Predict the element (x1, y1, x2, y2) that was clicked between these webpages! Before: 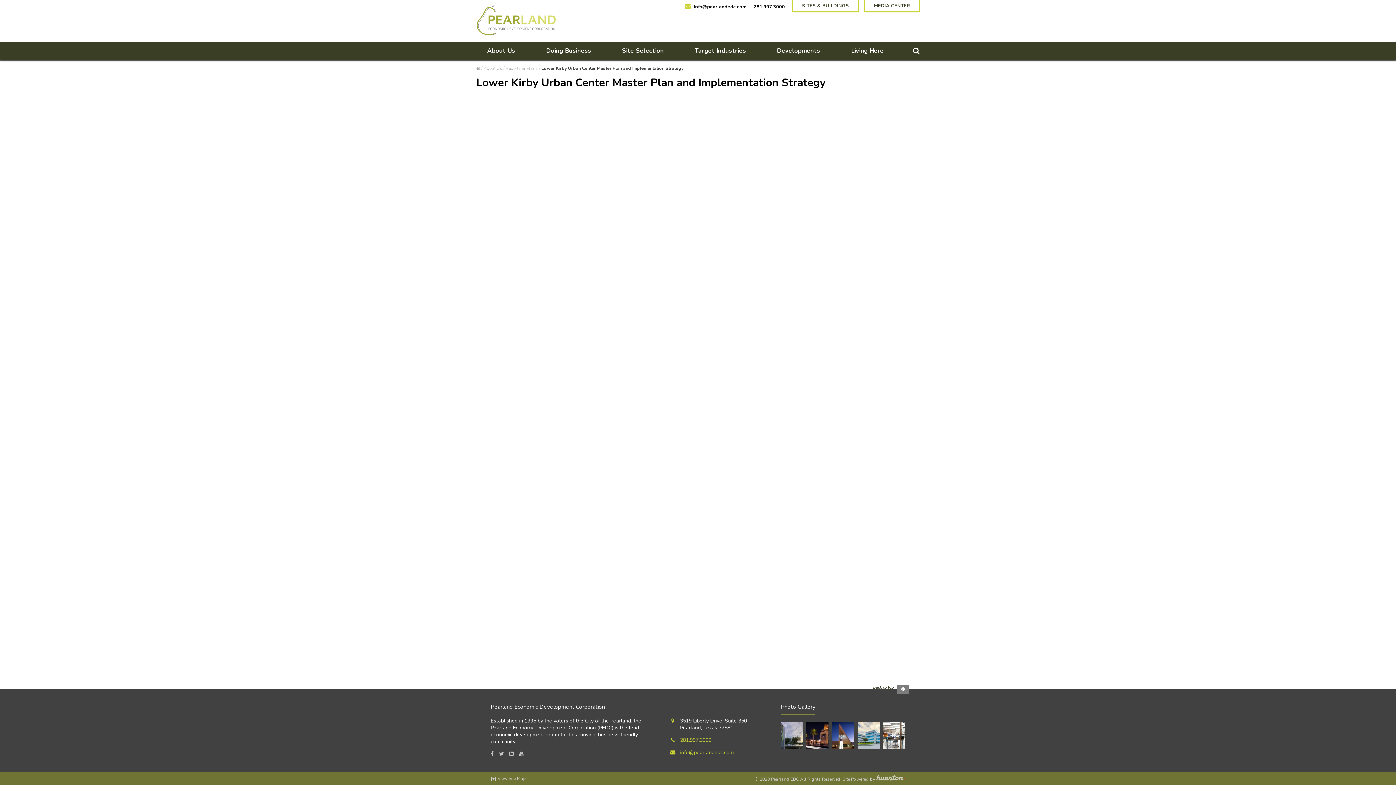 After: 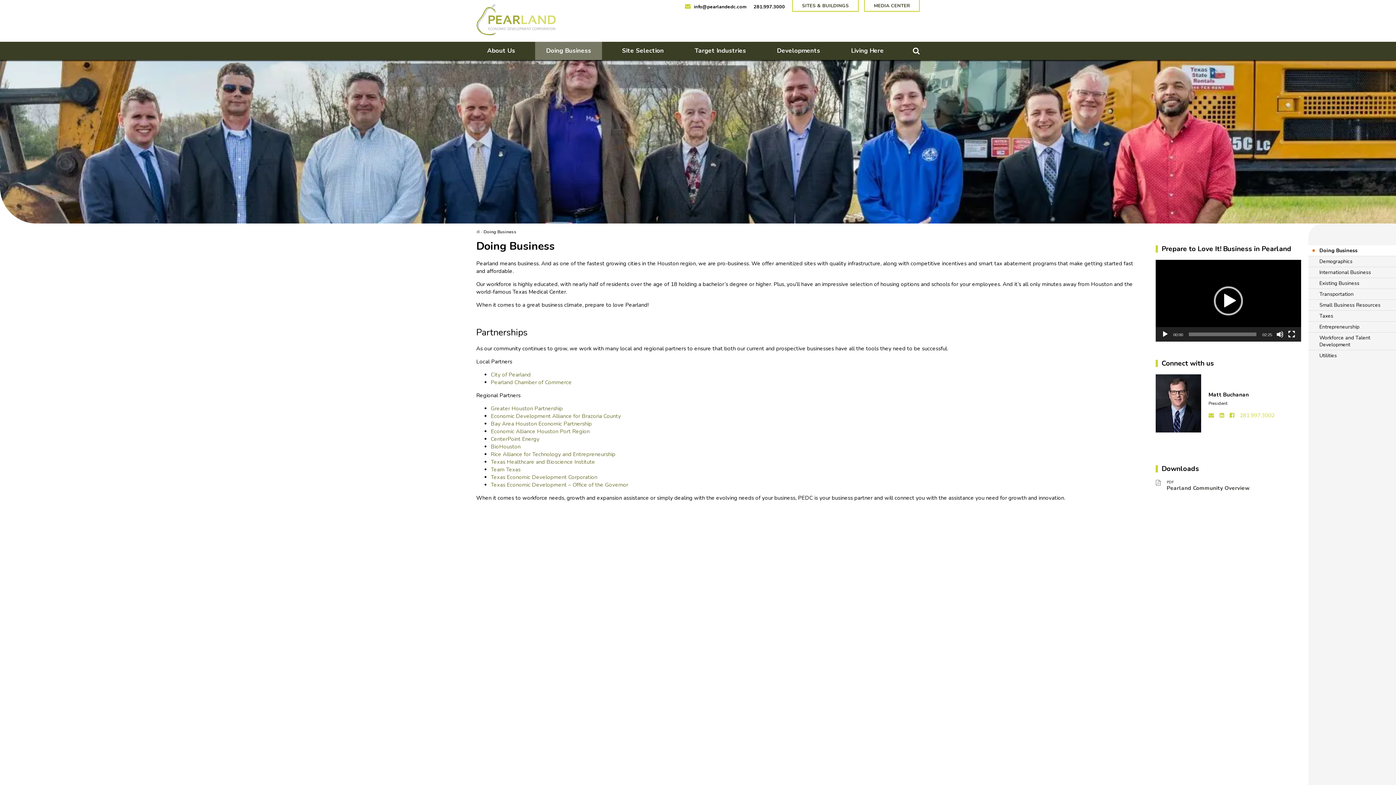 Action: label: Doing Business bbox: (535, 41, 602, 60)